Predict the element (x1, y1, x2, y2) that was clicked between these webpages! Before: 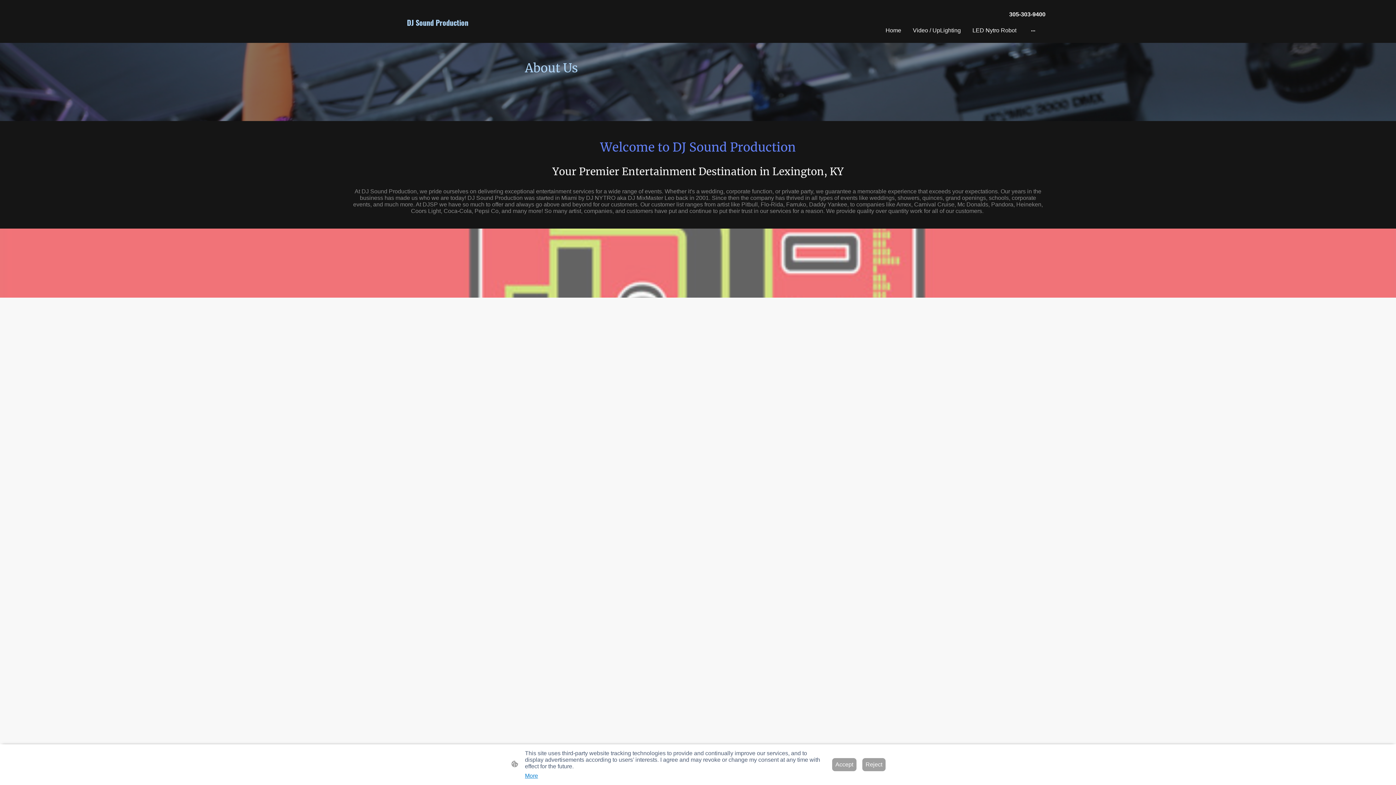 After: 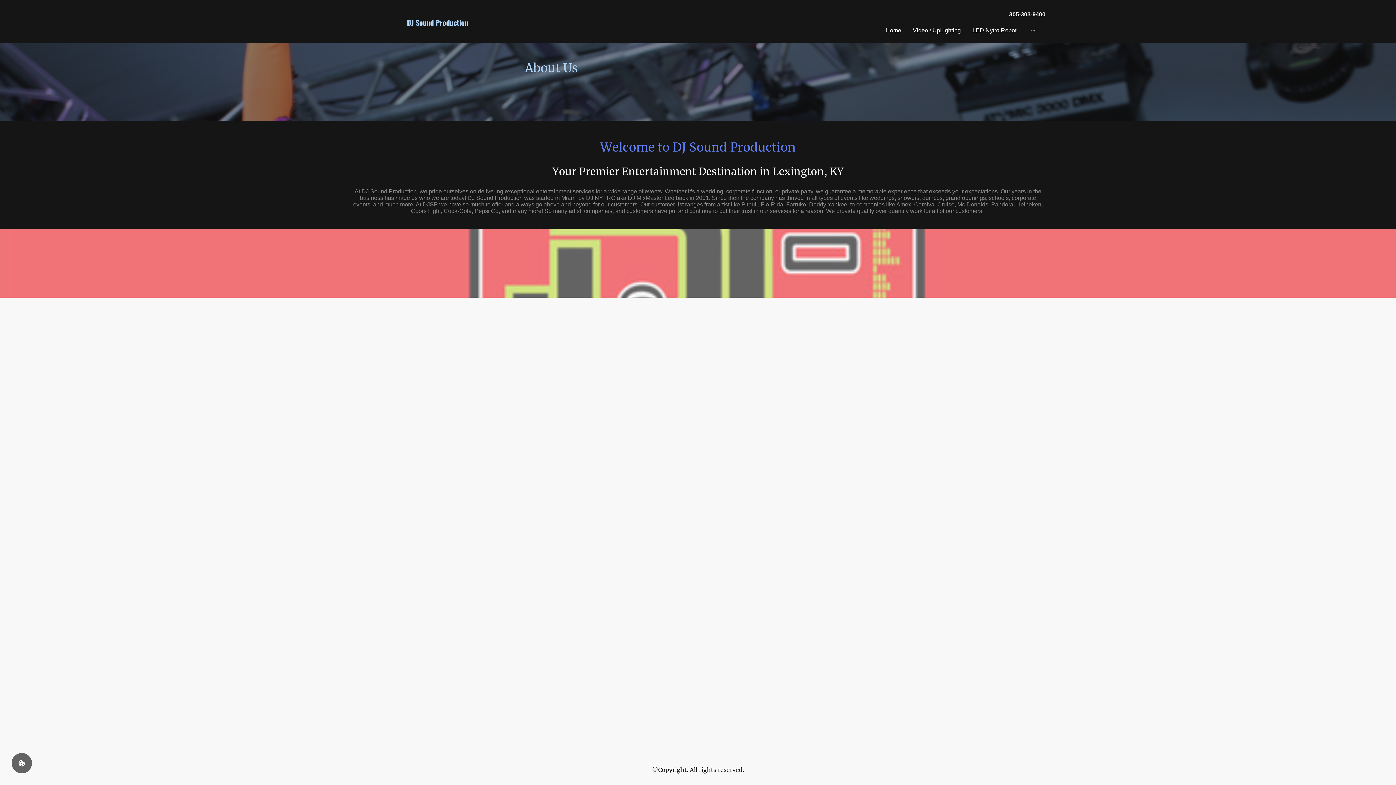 Action: bbox: (862, 758, 885, 771) label: Reject